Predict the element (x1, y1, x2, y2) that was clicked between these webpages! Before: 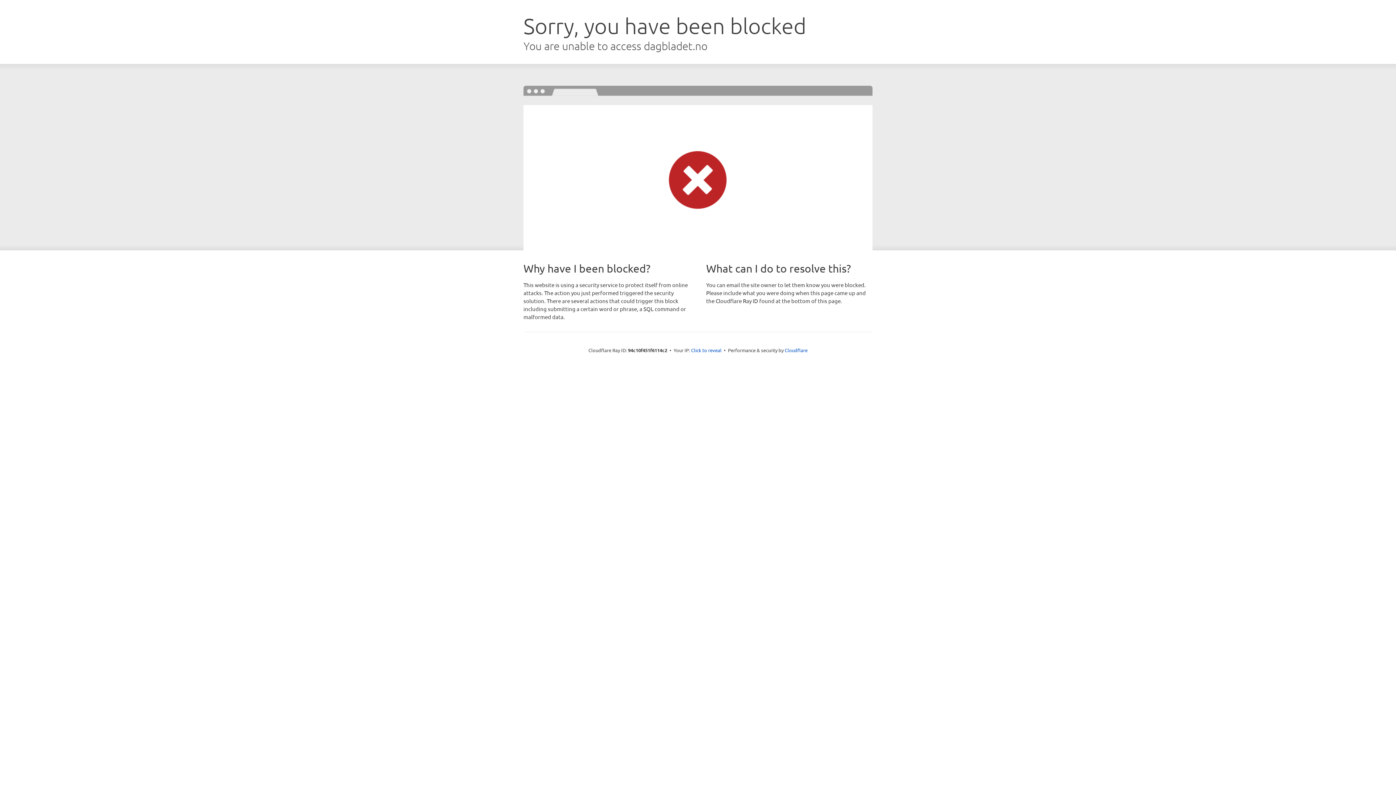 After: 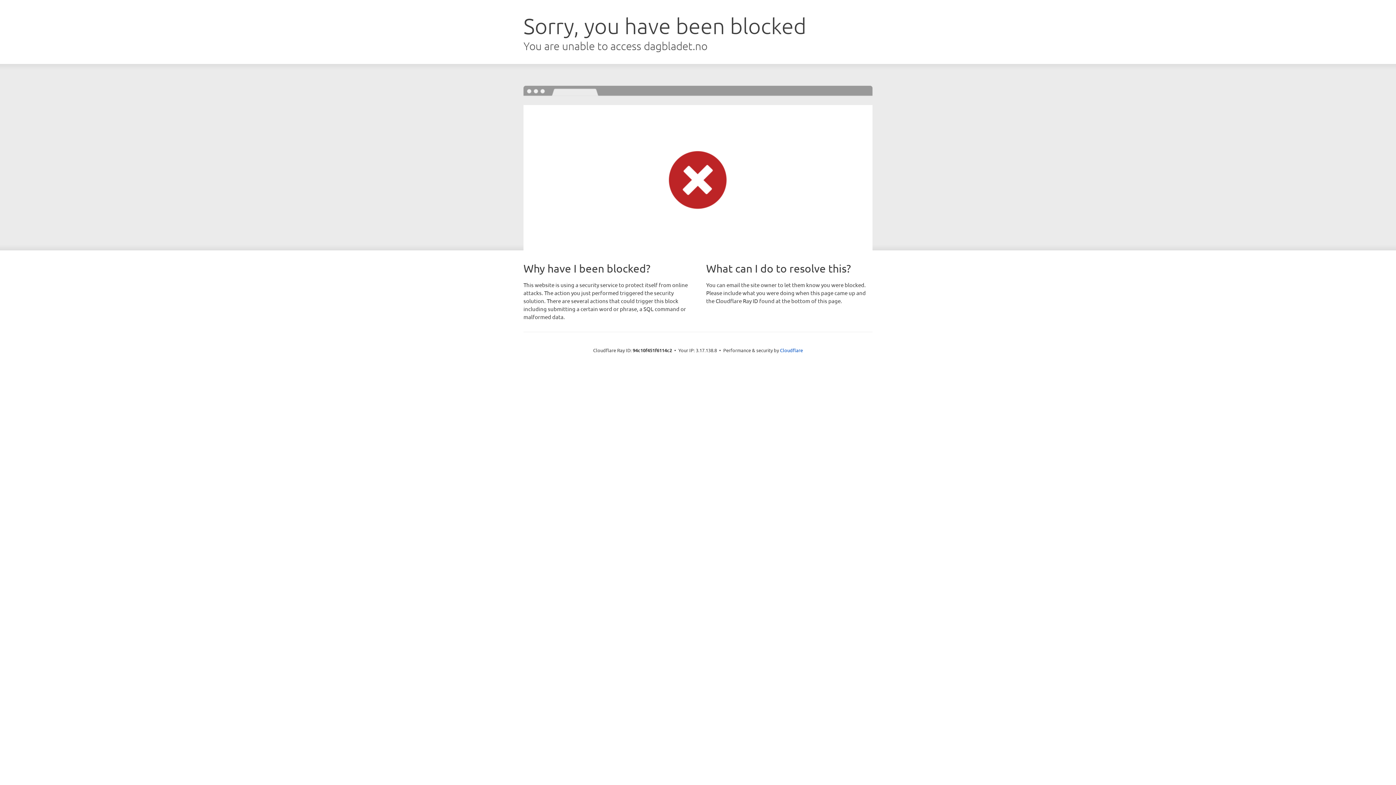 Action: label: Click to reveal bbox: (691, 346, 721, 353)